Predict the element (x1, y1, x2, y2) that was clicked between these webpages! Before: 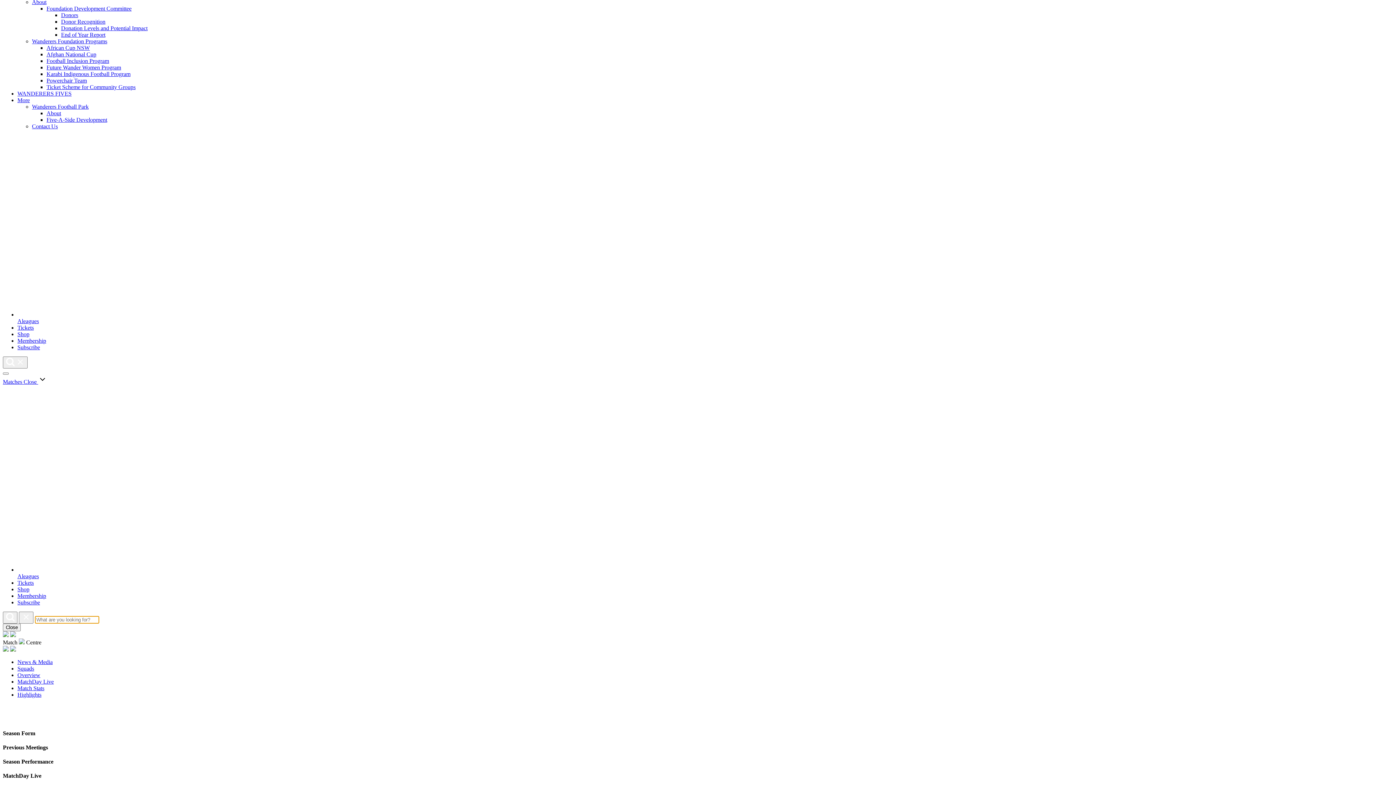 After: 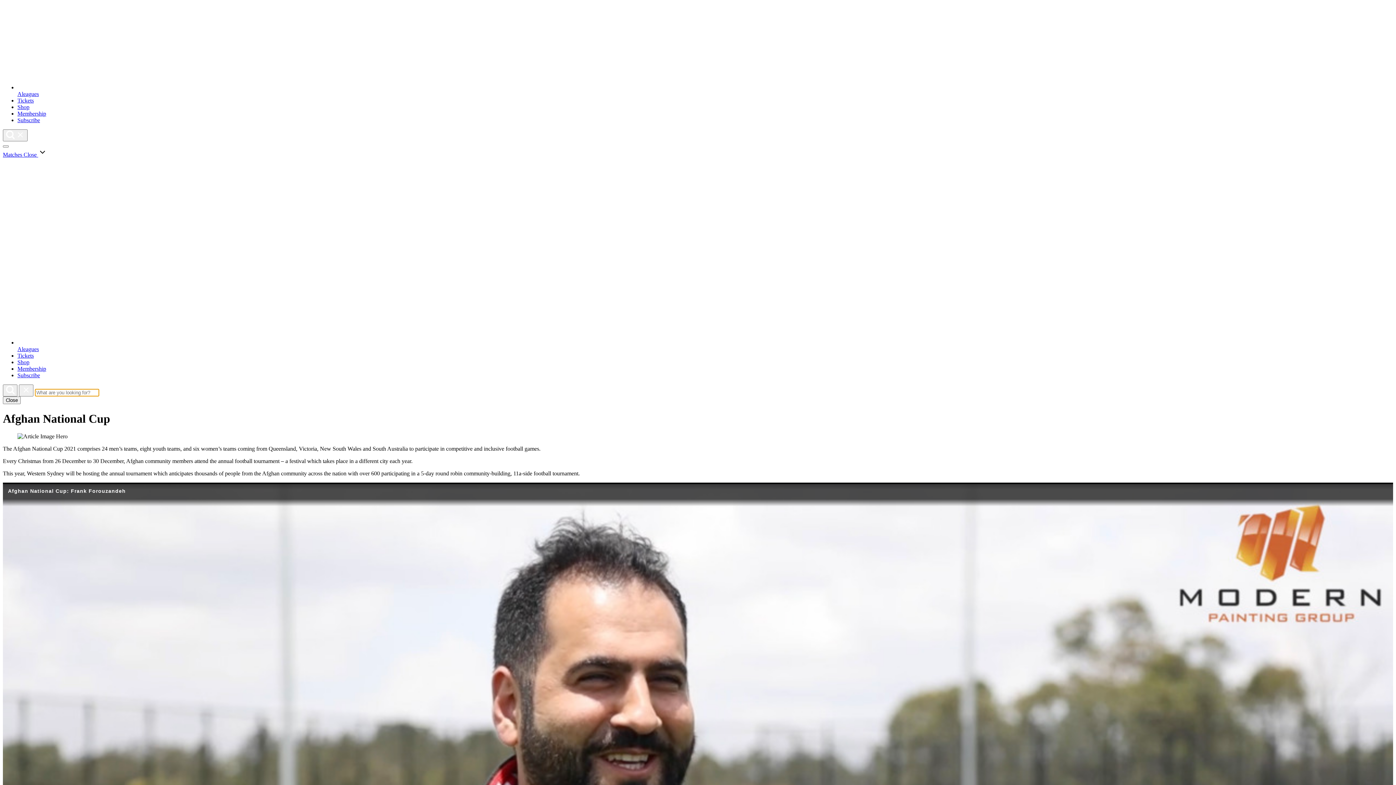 Action: bbox: (46, 51, 96, 57) label: Afghan National Cup